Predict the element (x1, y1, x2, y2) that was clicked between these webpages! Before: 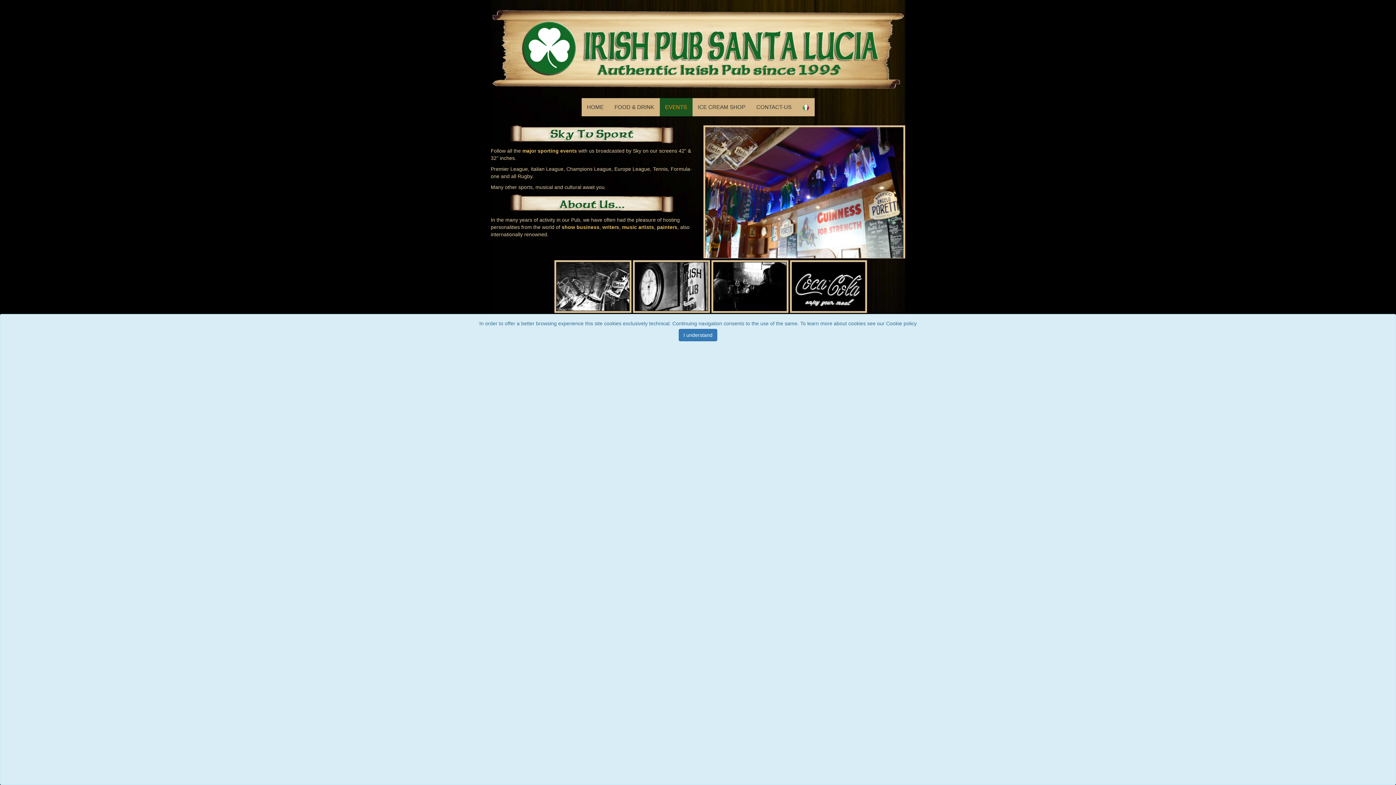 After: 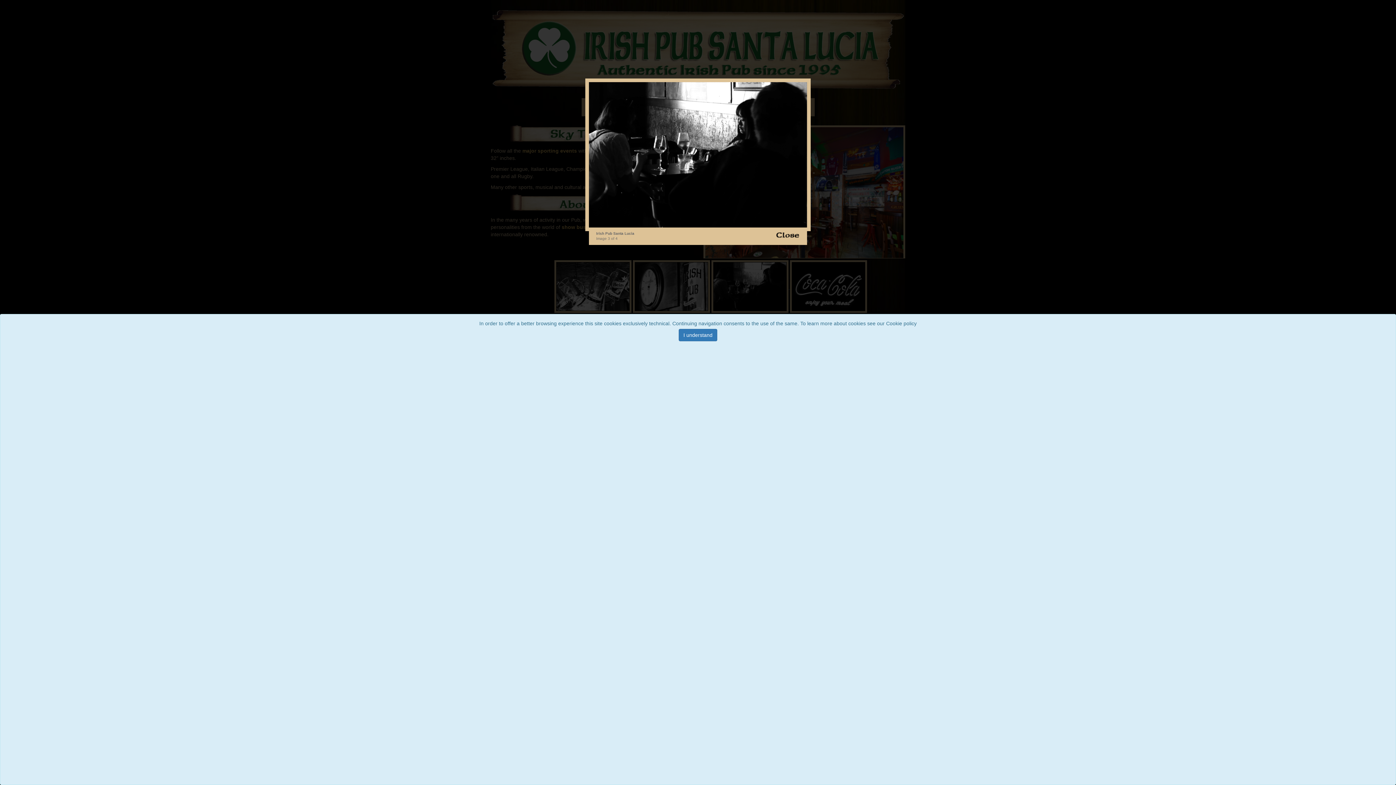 Action: bbox: (711, 284, 790, 290) label:  